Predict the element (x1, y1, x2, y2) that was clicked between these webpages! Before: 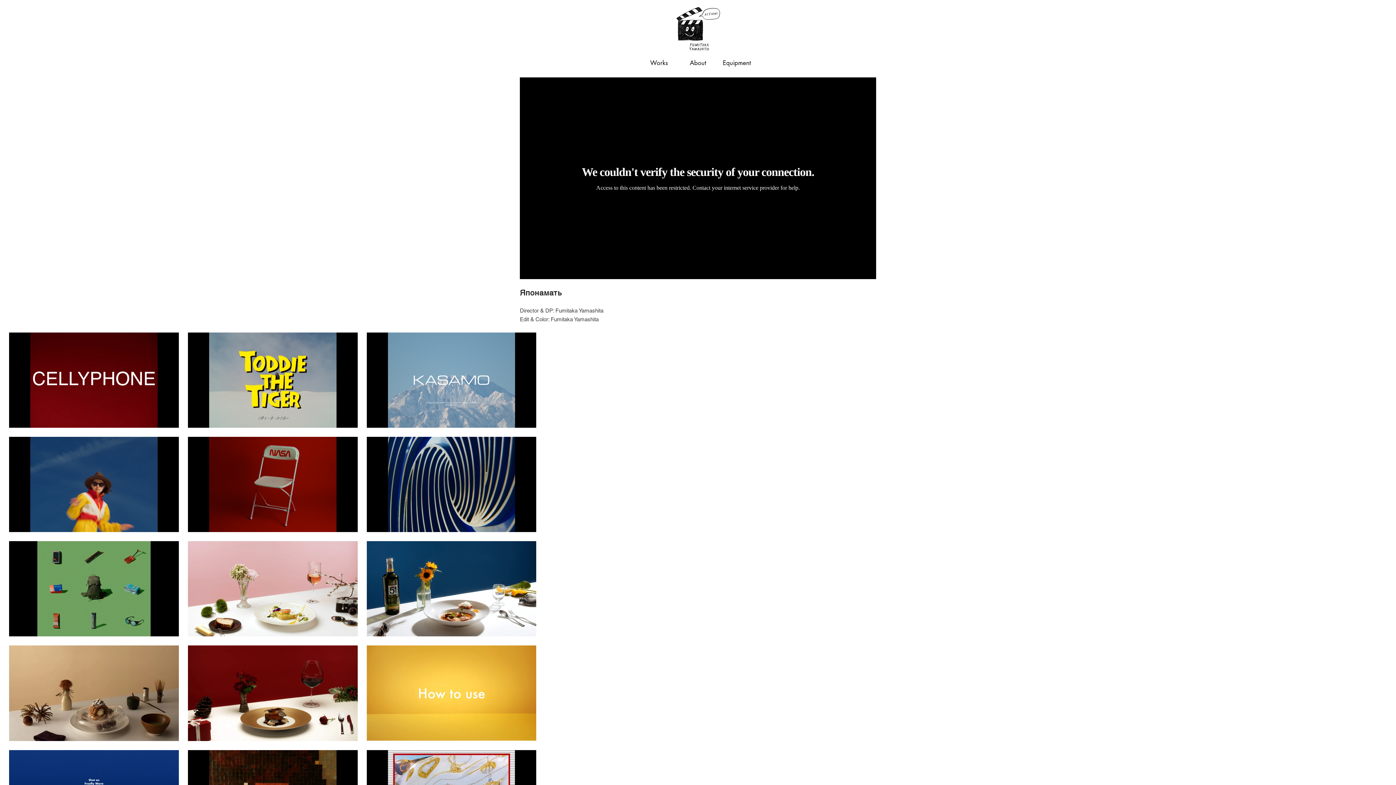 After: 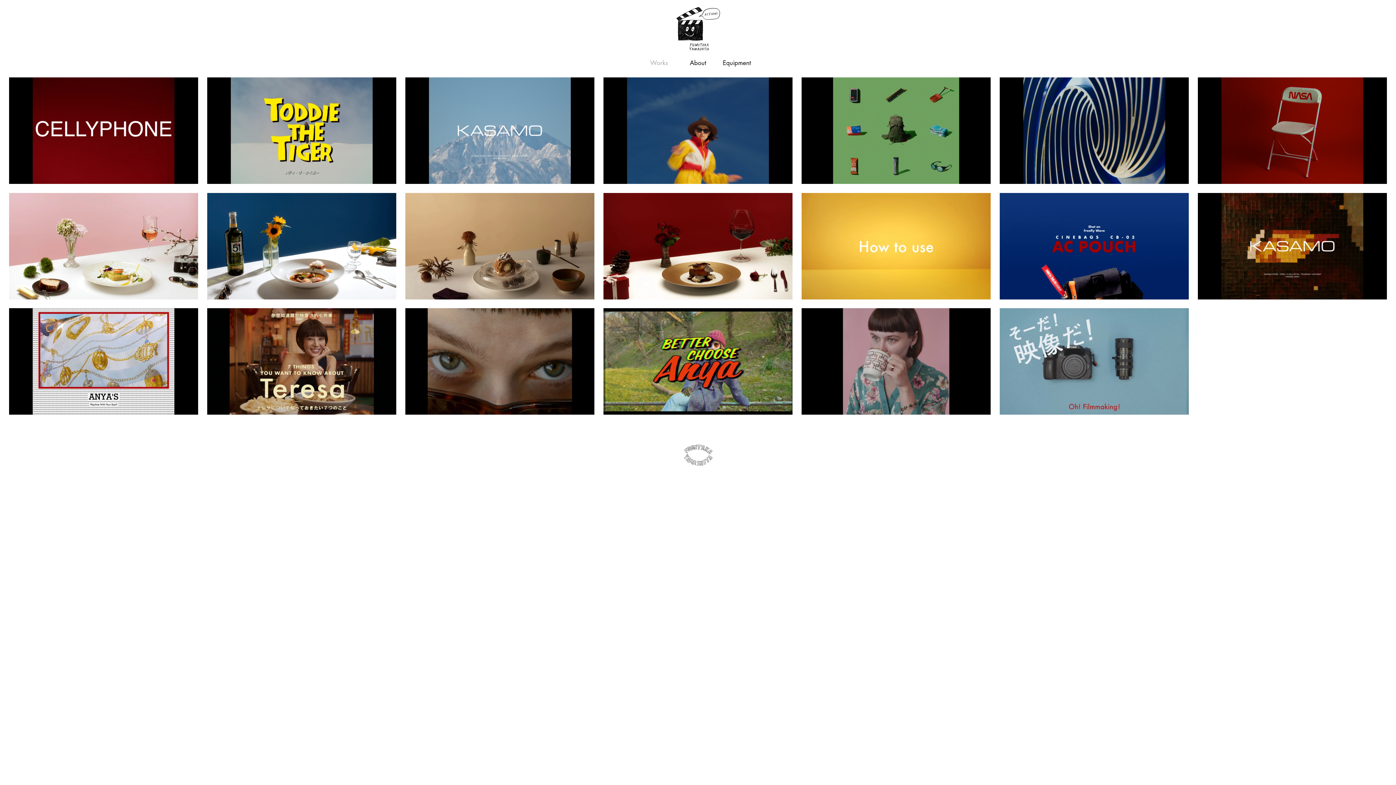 Action: bbox: (639, 53, 678, 72) label: Works